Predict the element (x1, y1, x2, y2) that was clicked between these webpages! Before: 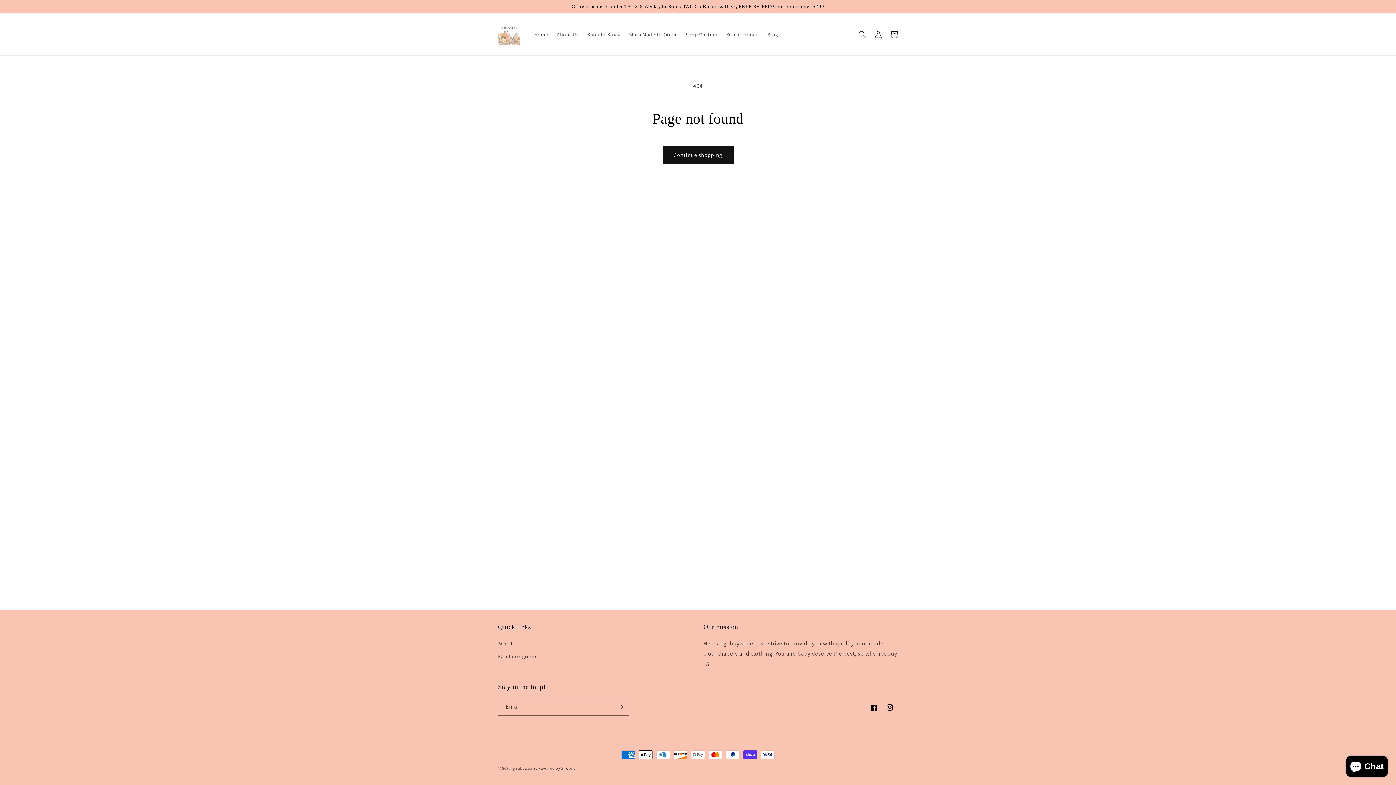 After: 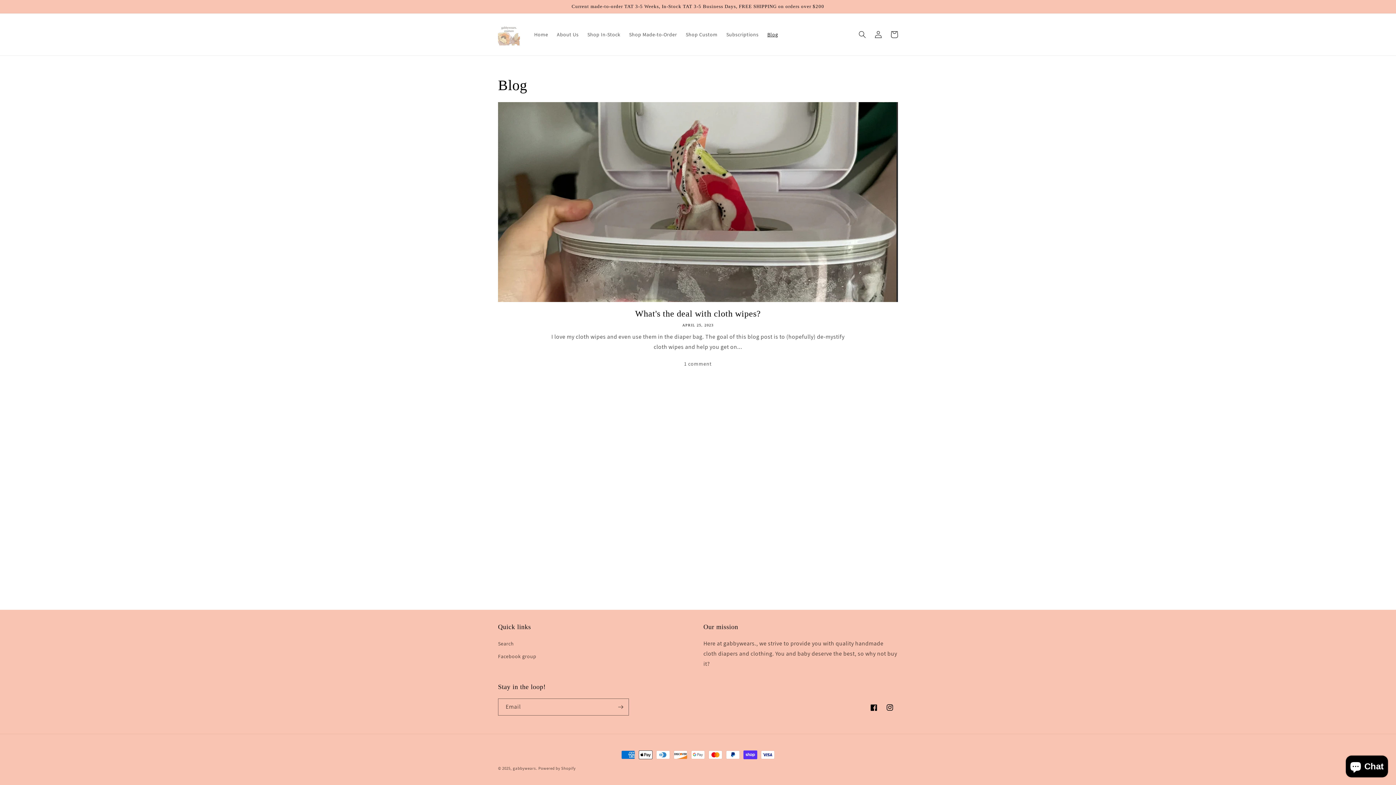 Action: bbox: (763, 26, 782, 42) label: Blog